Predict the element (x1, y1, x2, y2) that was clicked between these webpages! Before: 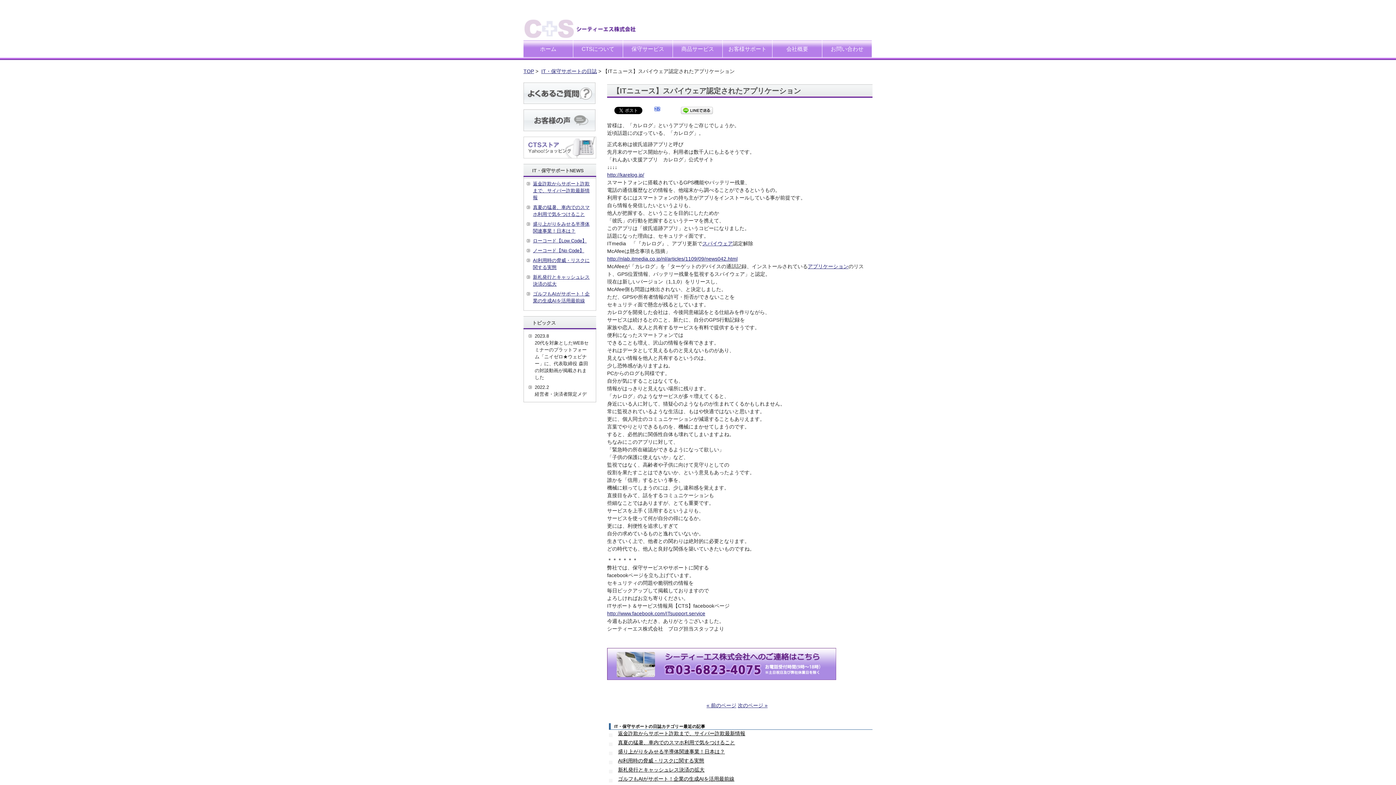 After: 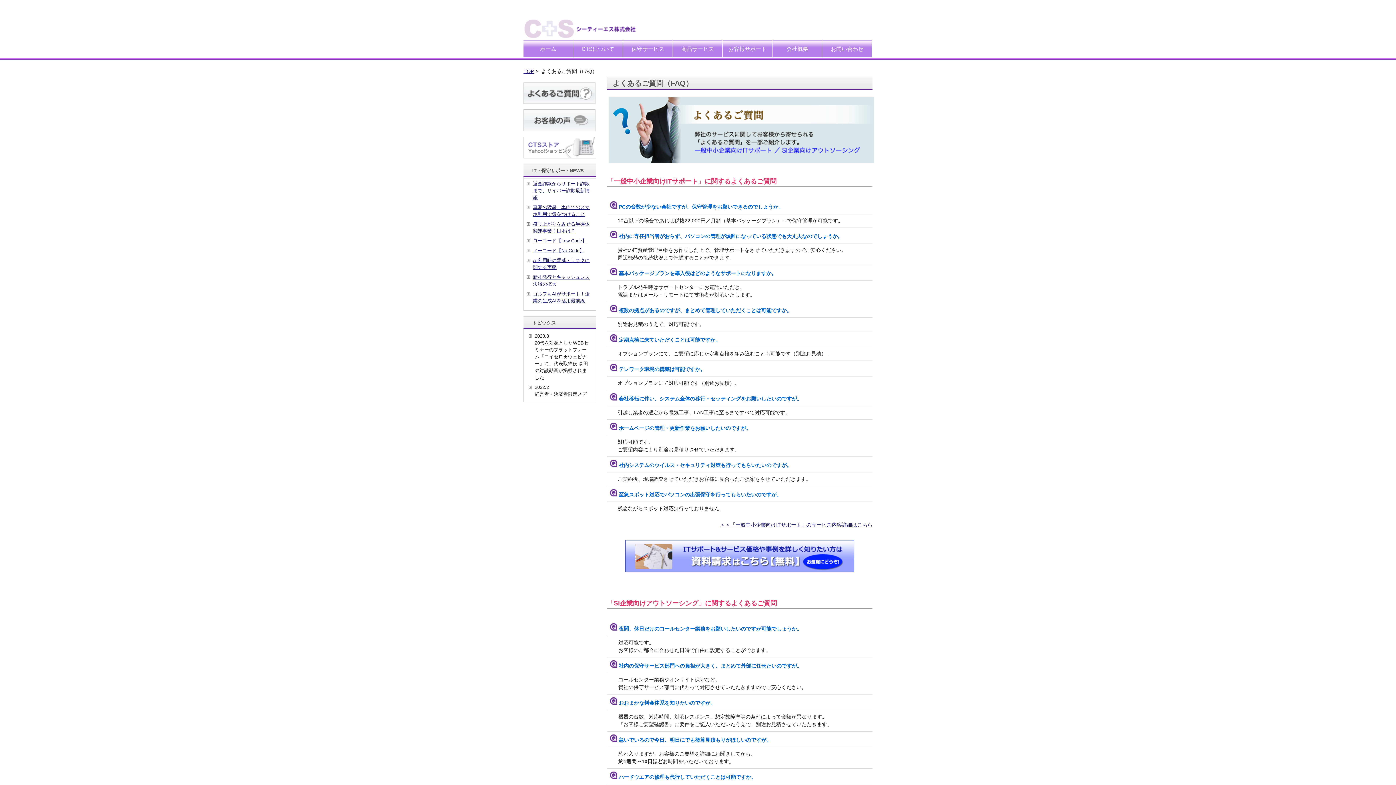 Action: bbox: (523, 99, 595, 105)